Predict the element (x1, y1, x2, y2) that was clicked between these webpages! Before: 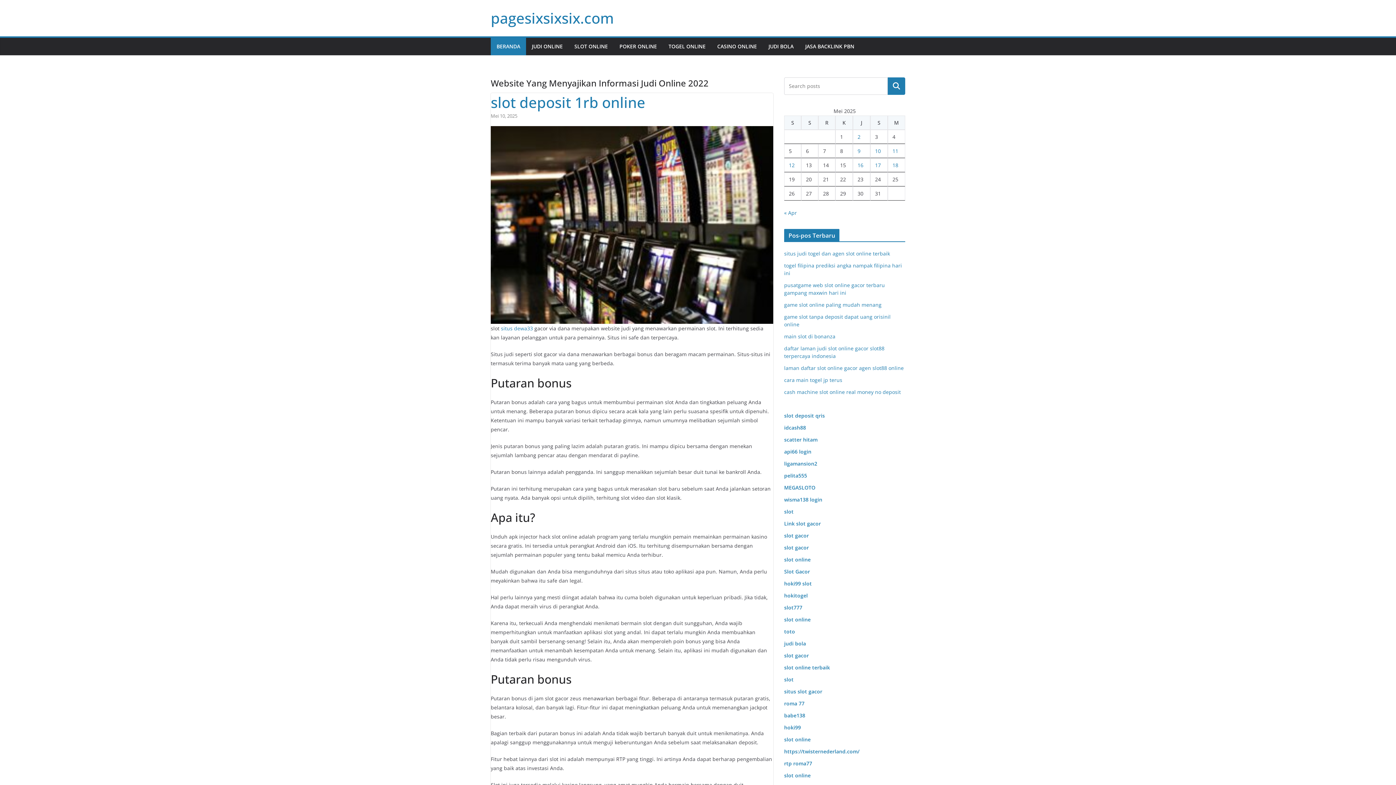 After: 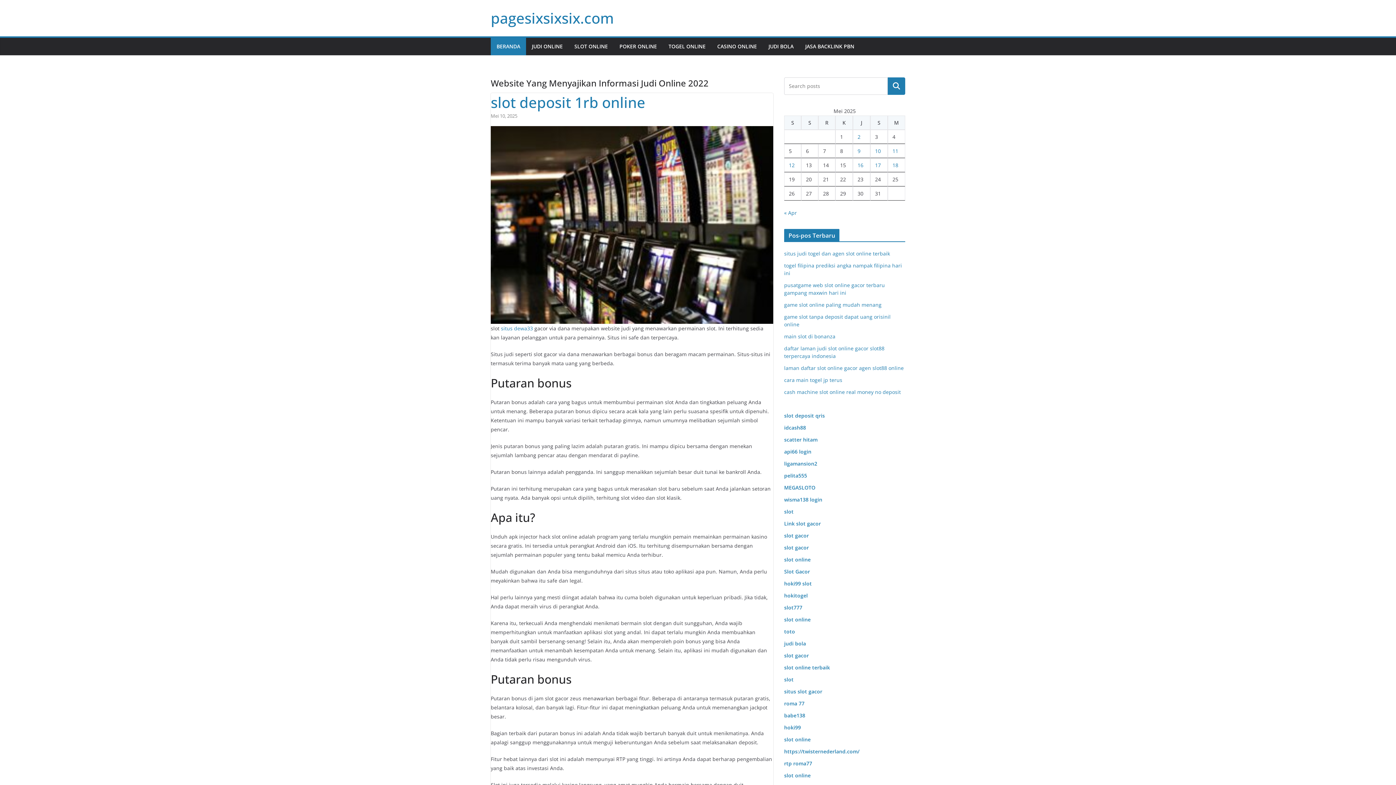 Action: label: BERANDA bbox: (496, 41, 520, 51)